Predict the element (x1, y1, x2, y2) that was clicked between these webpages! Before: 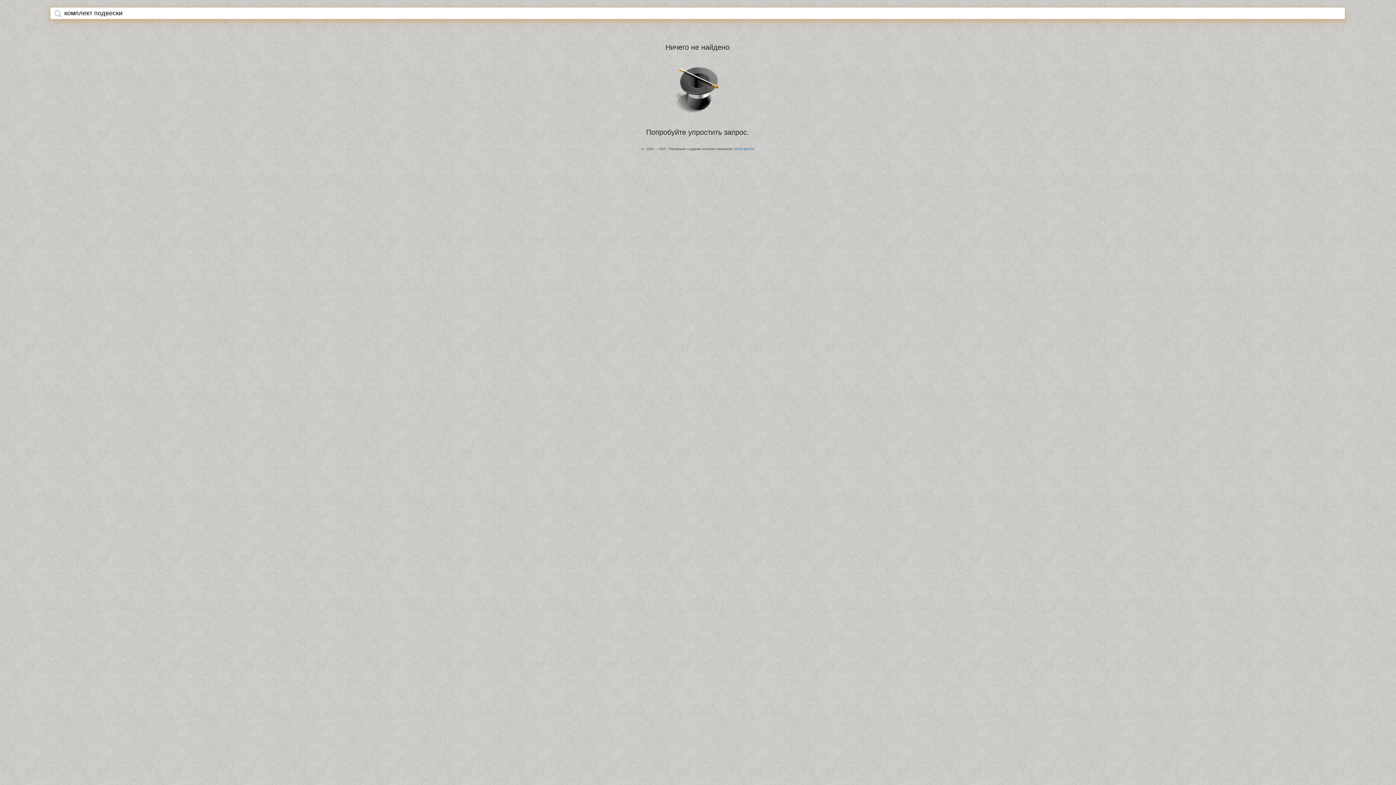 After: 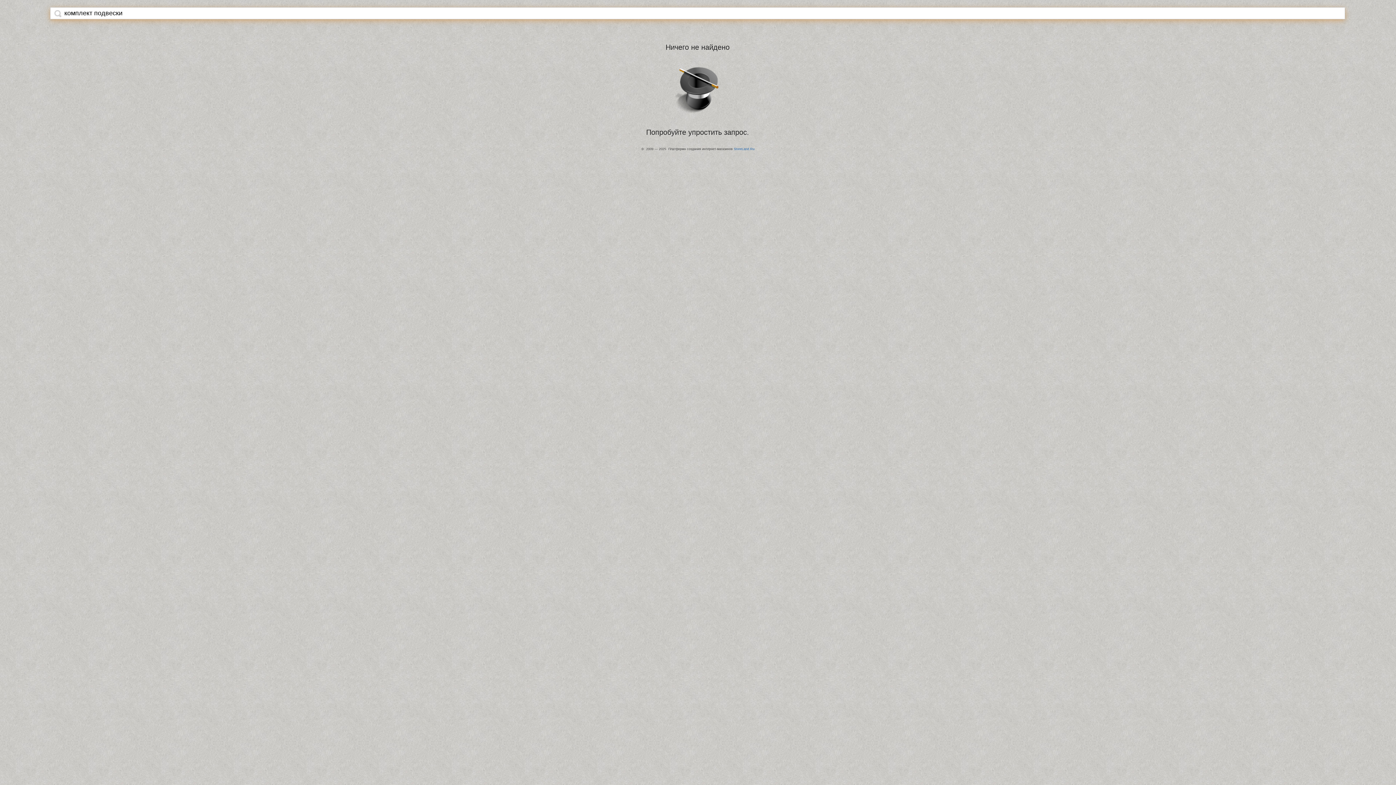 Action: bbox: (54, 9, 61, 17)